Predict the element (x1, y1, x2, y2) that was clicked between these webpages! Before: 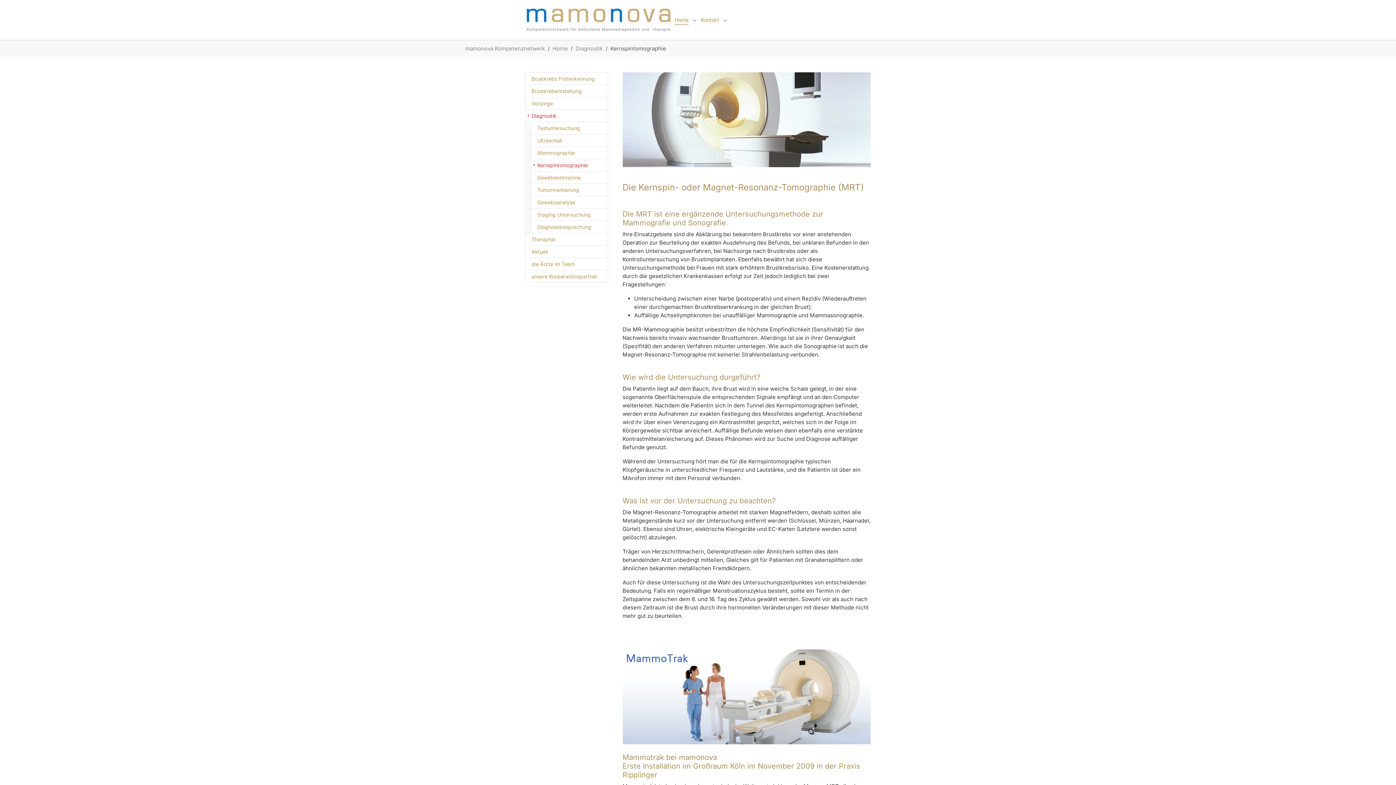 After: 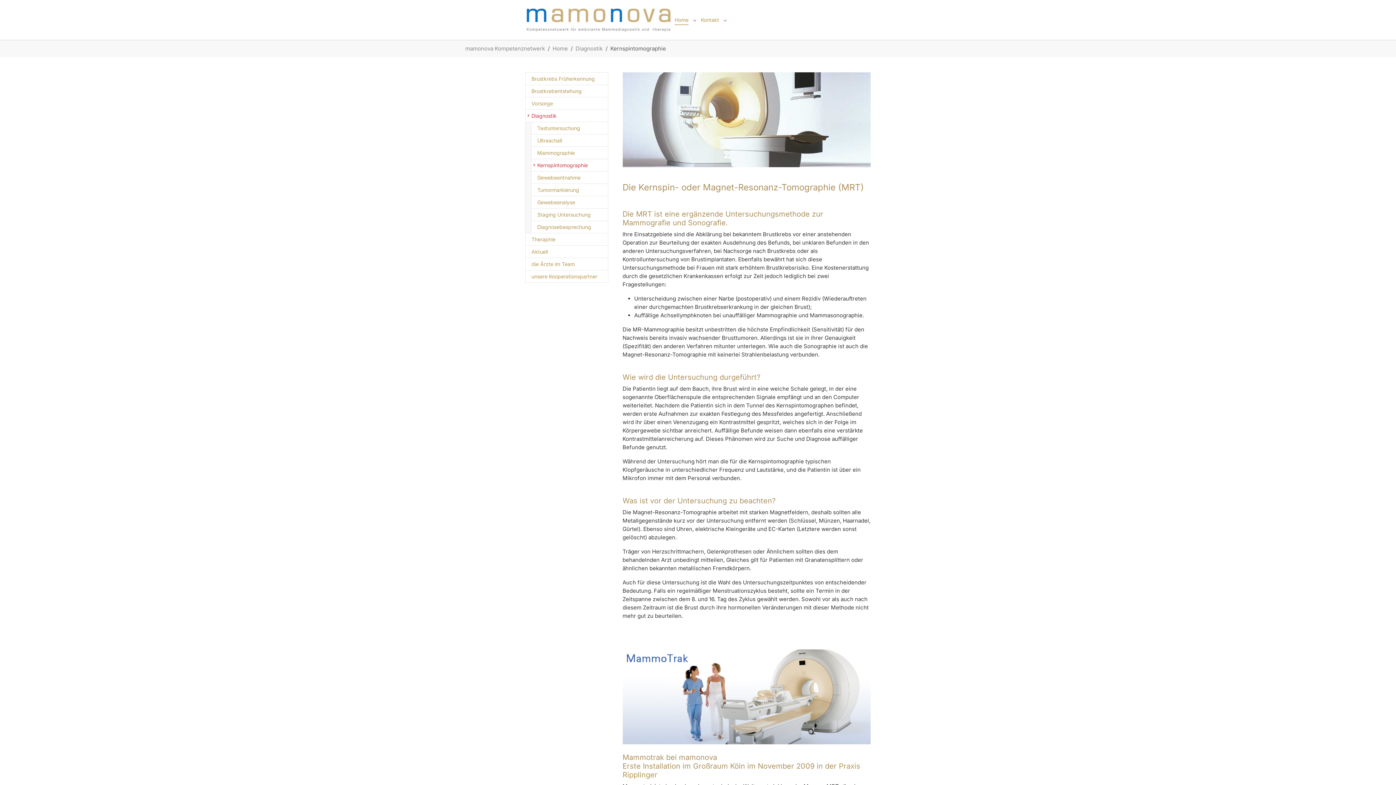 Action: bbox: (531, 158, 608, 171) label: Kernspintomographie
(current)